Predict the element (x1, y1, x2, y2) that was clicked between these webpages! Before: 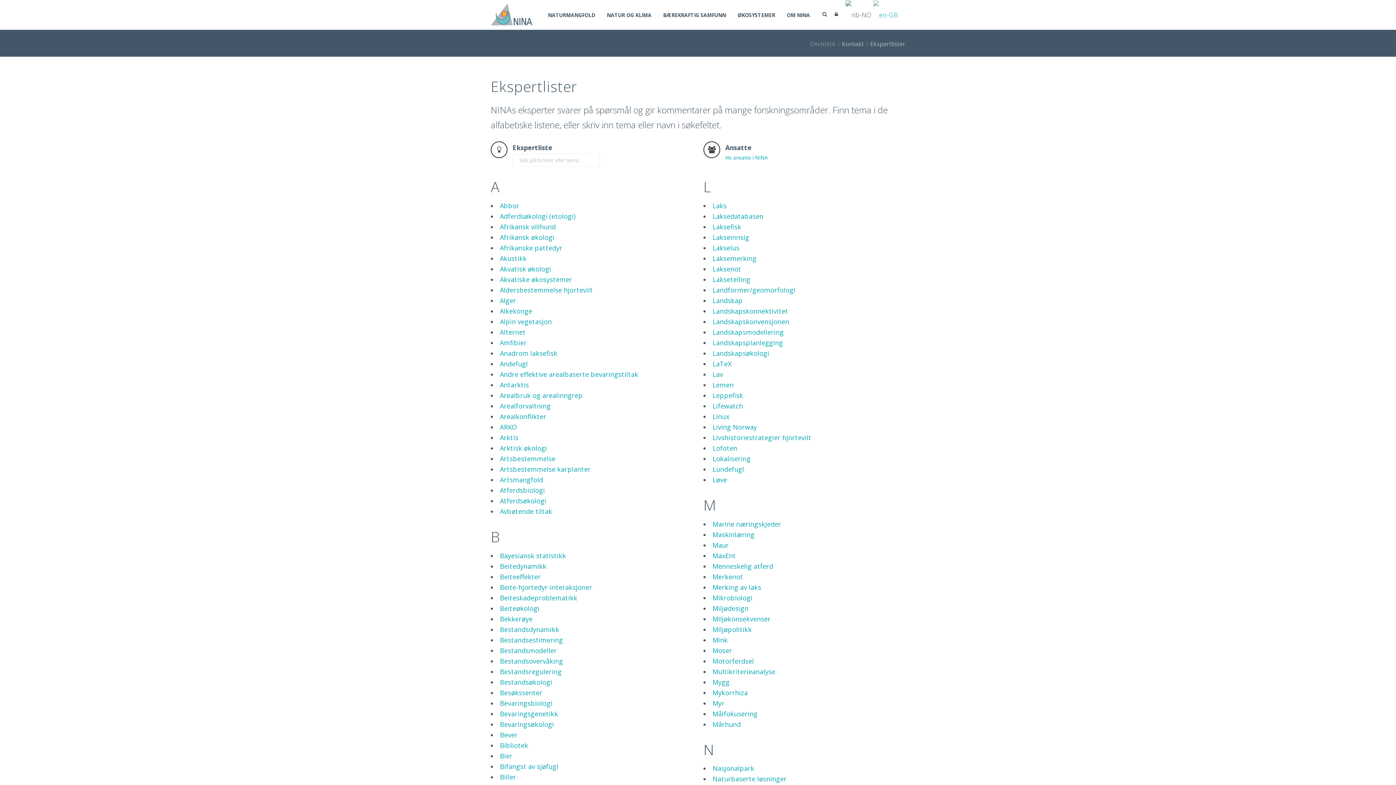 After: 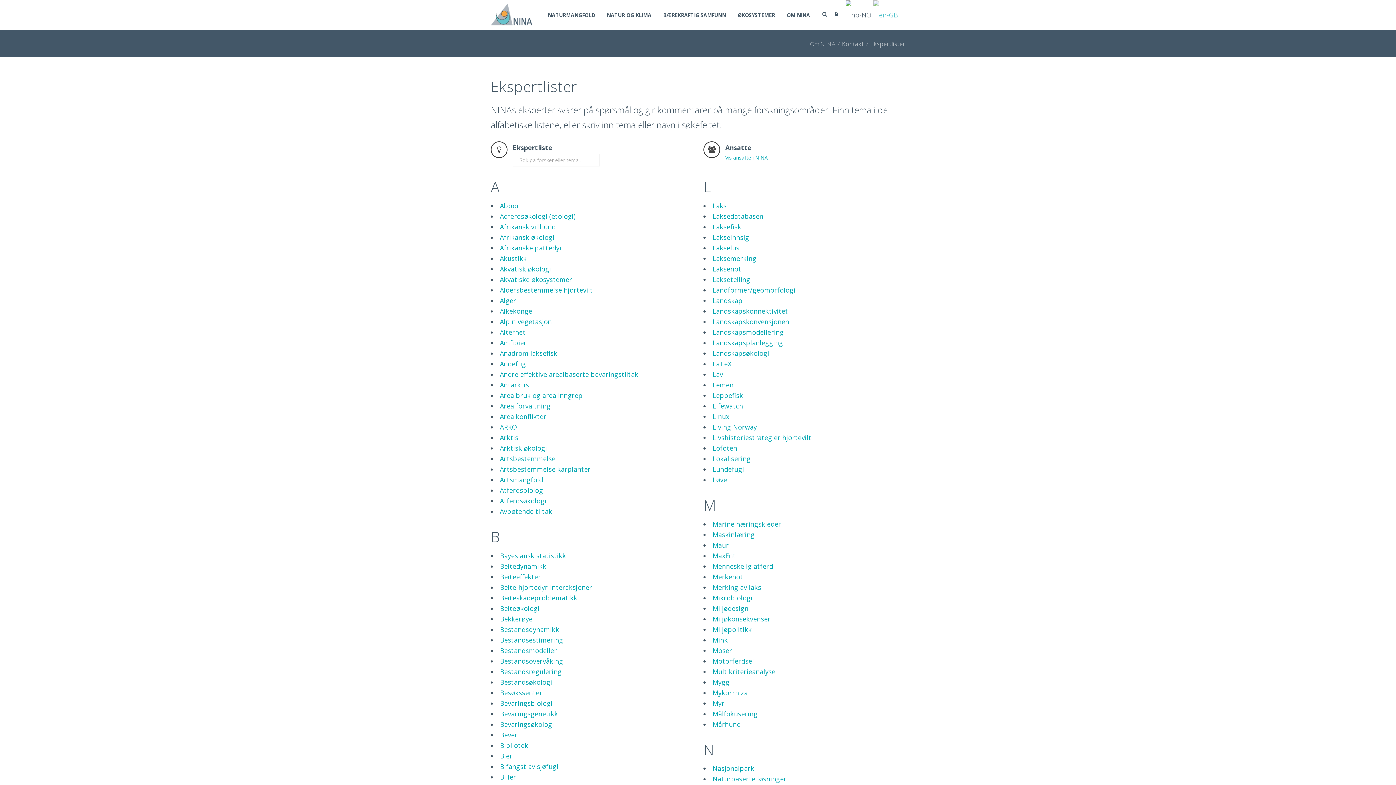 Action: bbox: (712, 593, 752, 602) label: Mikrobiologi